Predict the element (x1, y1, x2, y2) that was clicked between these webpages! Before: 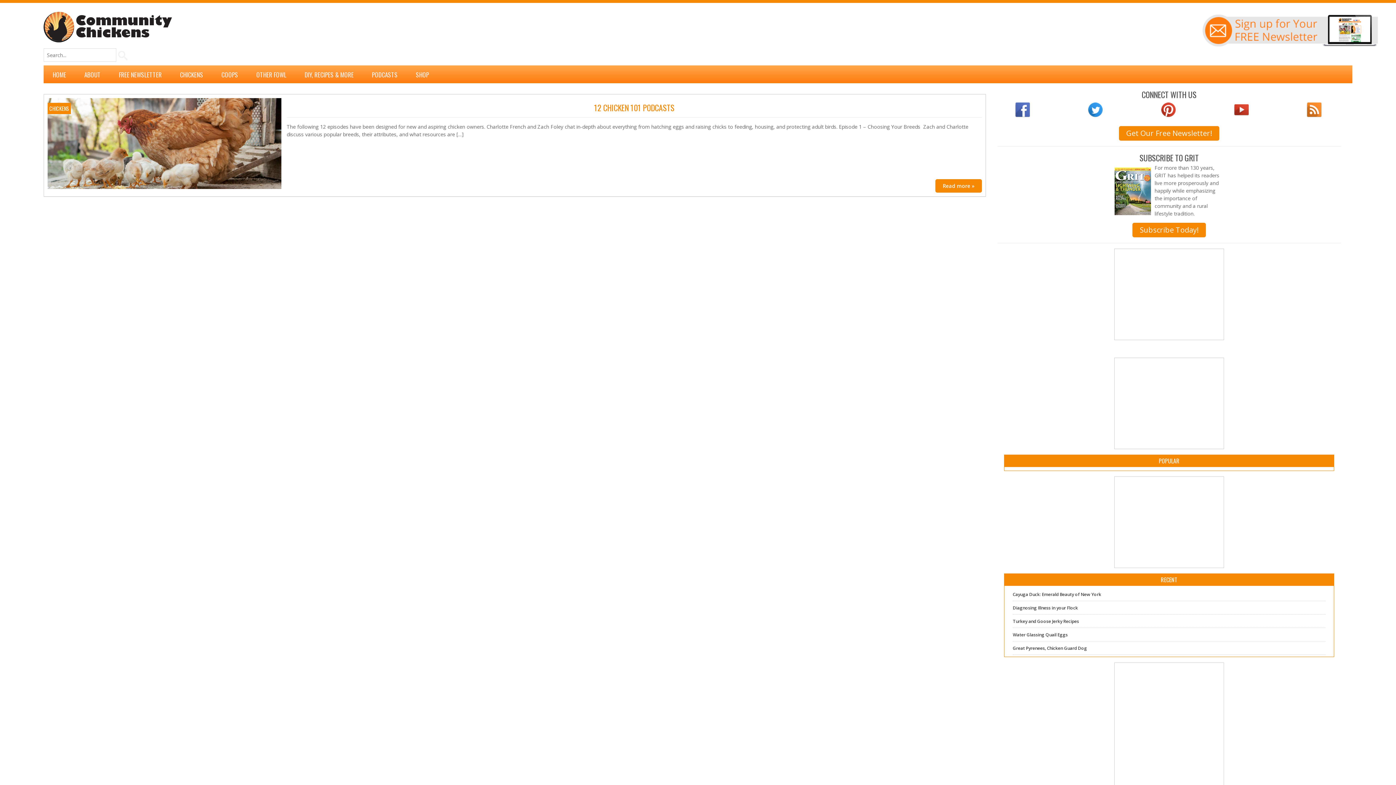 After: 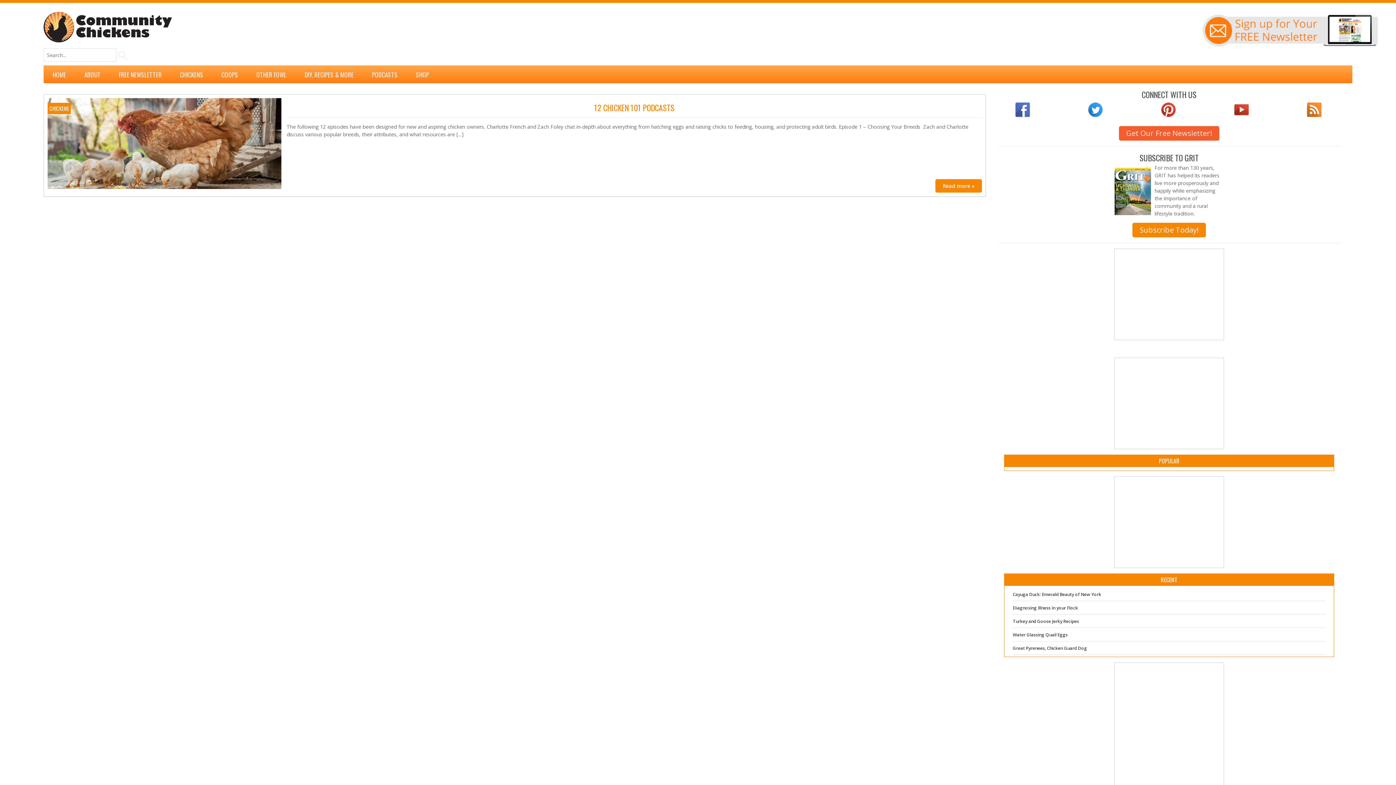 Action: label: Get Our Free Newsletter! bbox: (1119, 126, 1219, 140)